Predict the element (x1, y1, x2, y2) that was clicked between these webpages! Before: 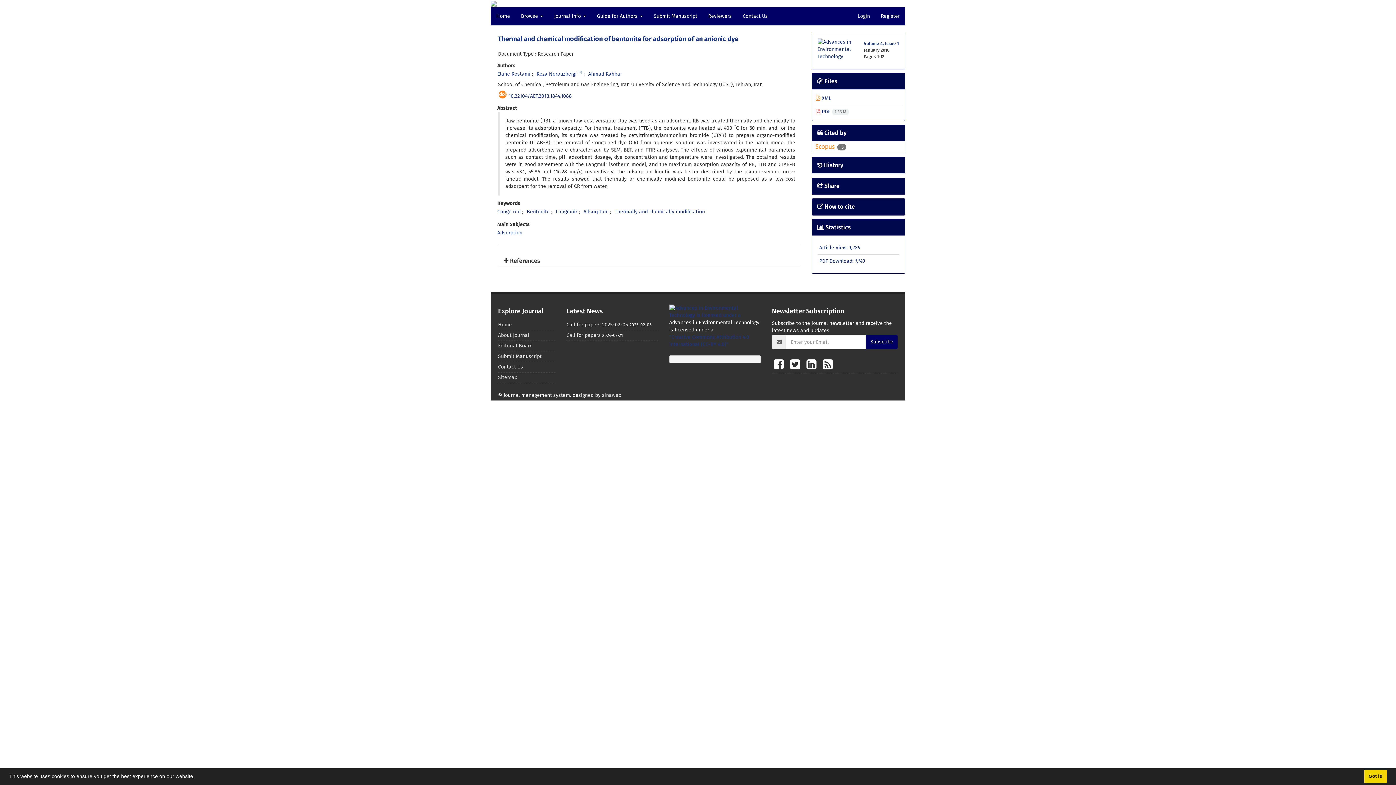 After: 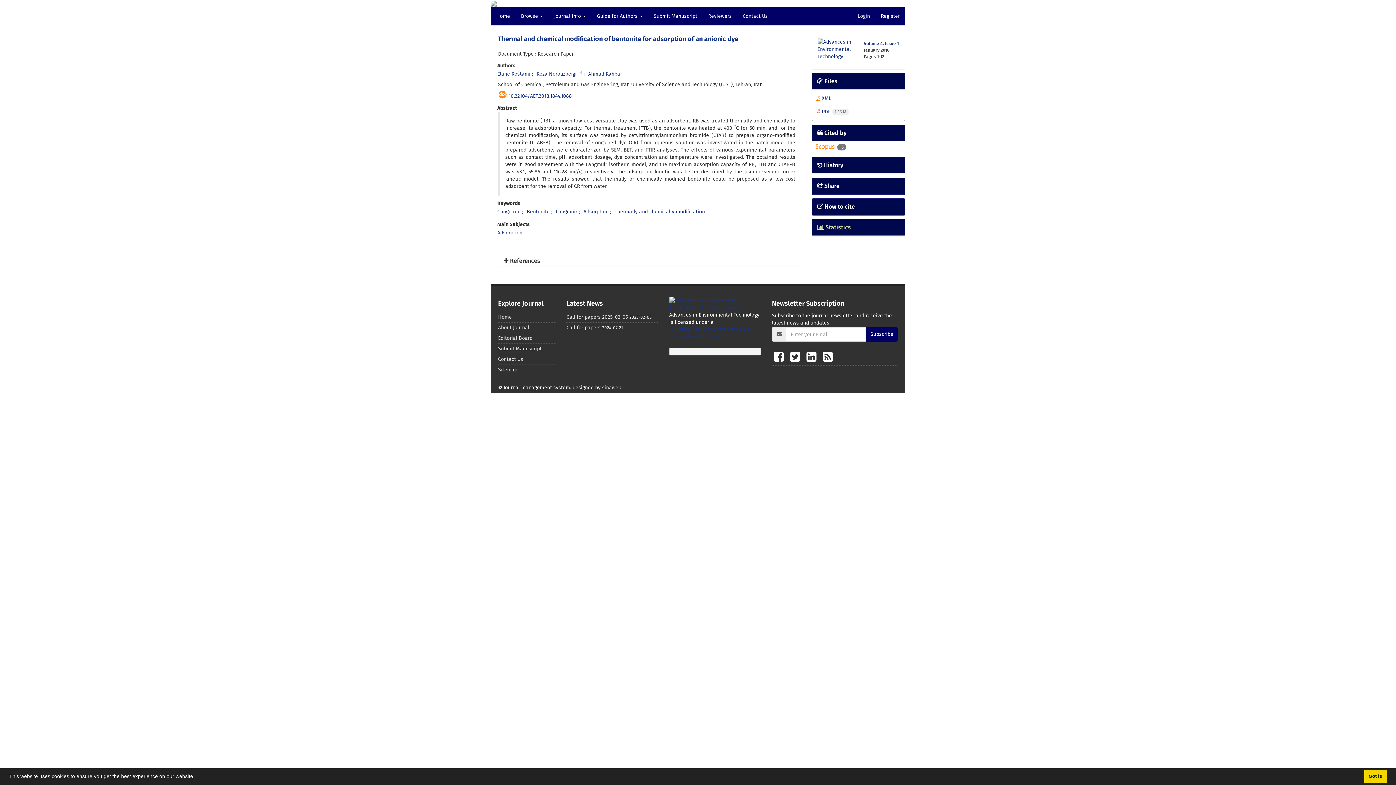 Action: label:  Statistics bbox: (817, 224, 851, 230)